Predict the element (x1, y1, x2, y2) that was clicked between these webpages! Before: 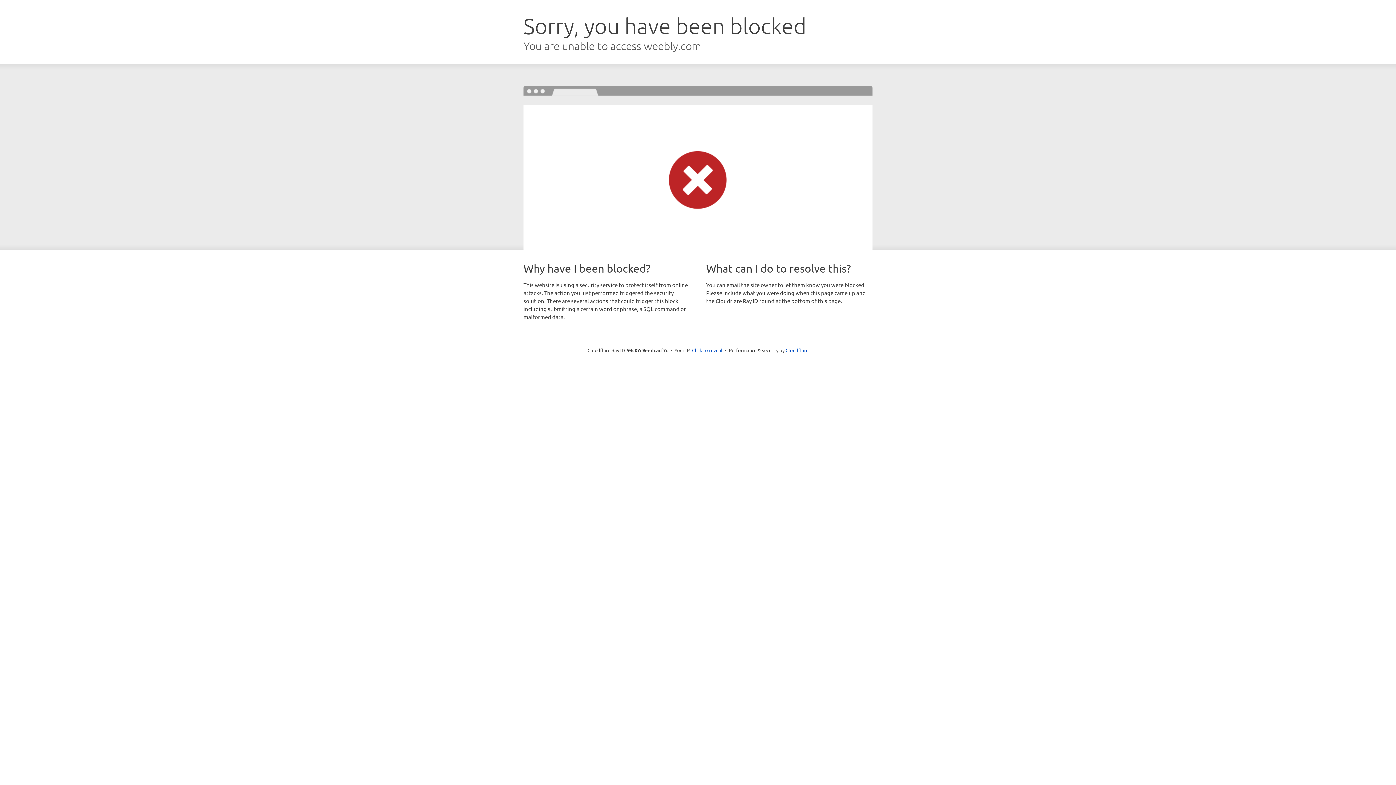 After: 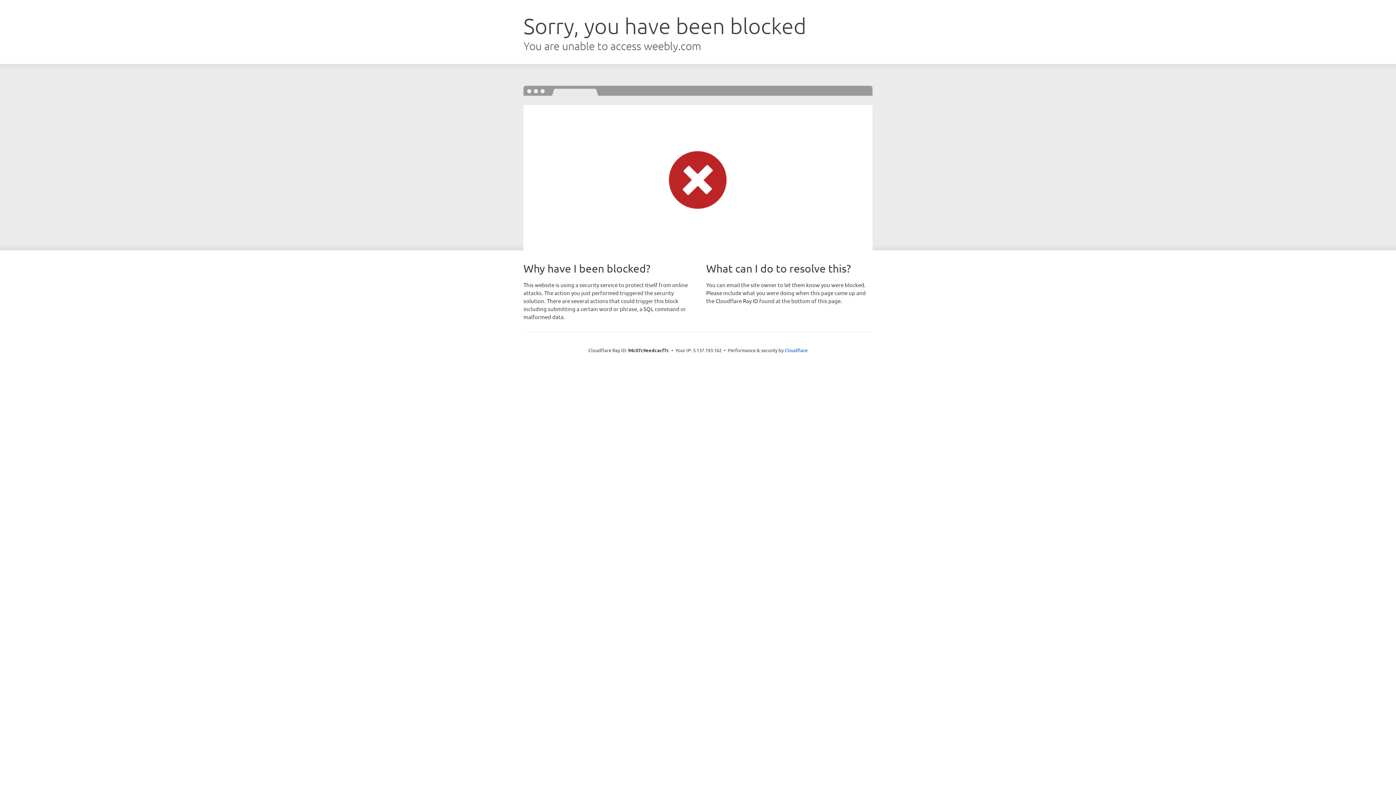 Action: label: Click to reveal bbox: (692, 346, 722, 353)